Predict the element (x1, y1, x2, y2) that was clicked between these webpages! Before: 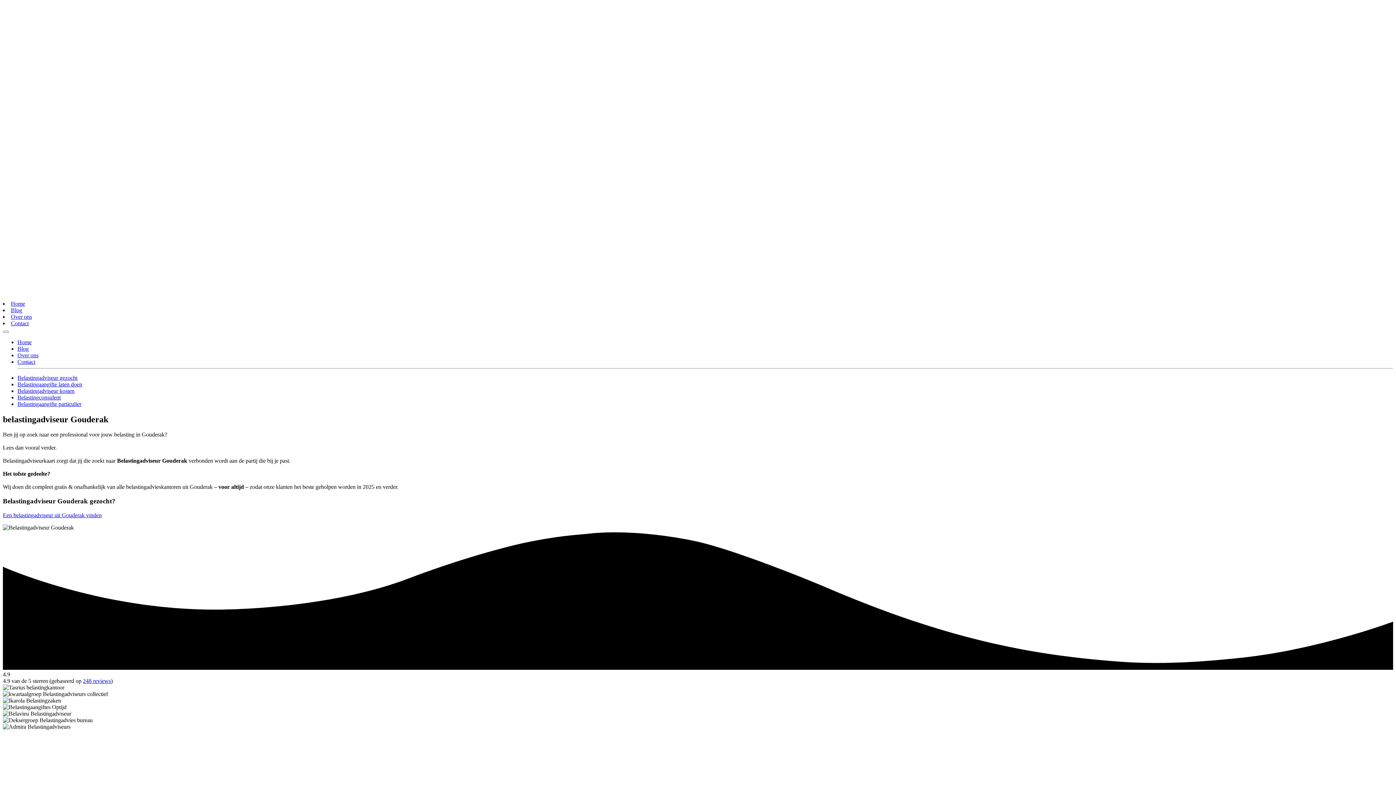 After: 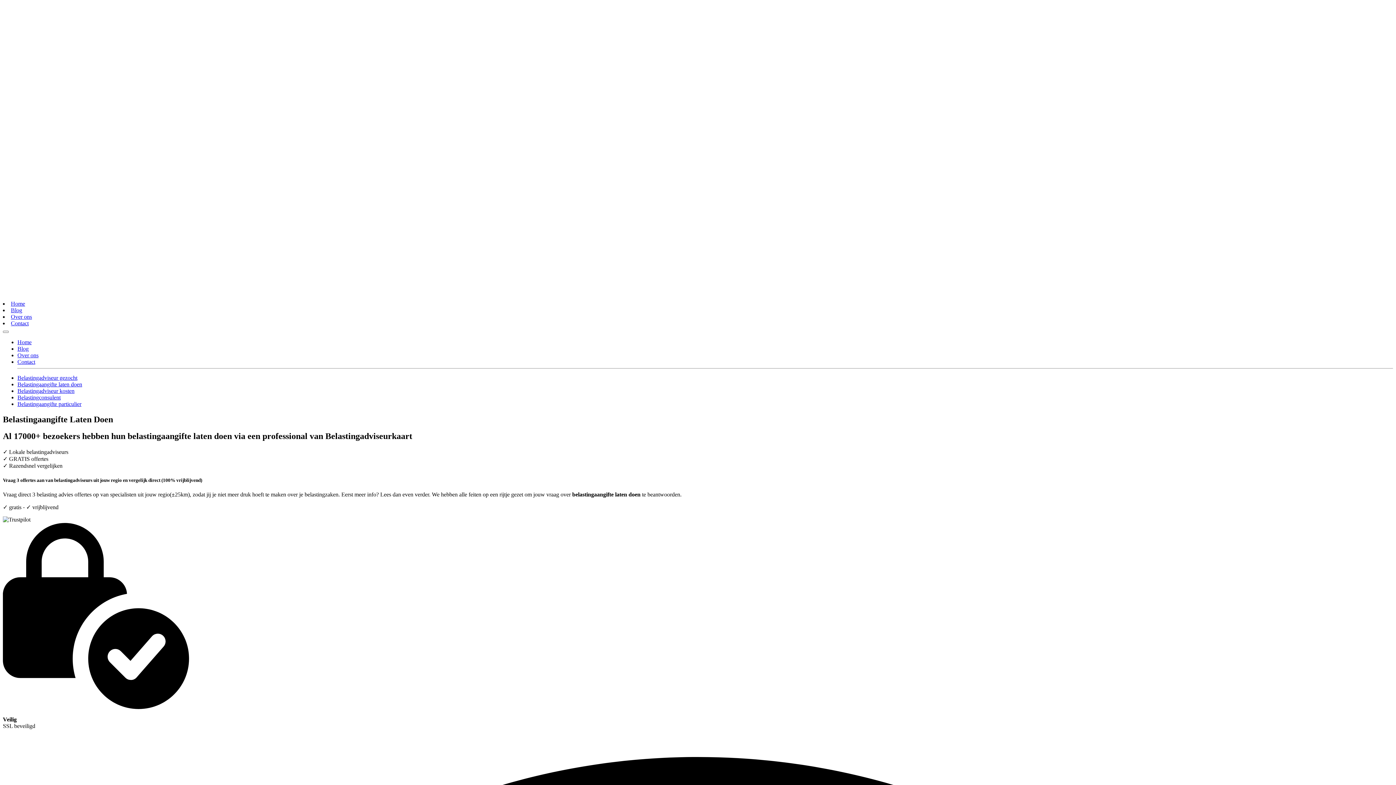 Action: label: Belastingaangifte laten doen bbox: (17, 381, 82, 387)